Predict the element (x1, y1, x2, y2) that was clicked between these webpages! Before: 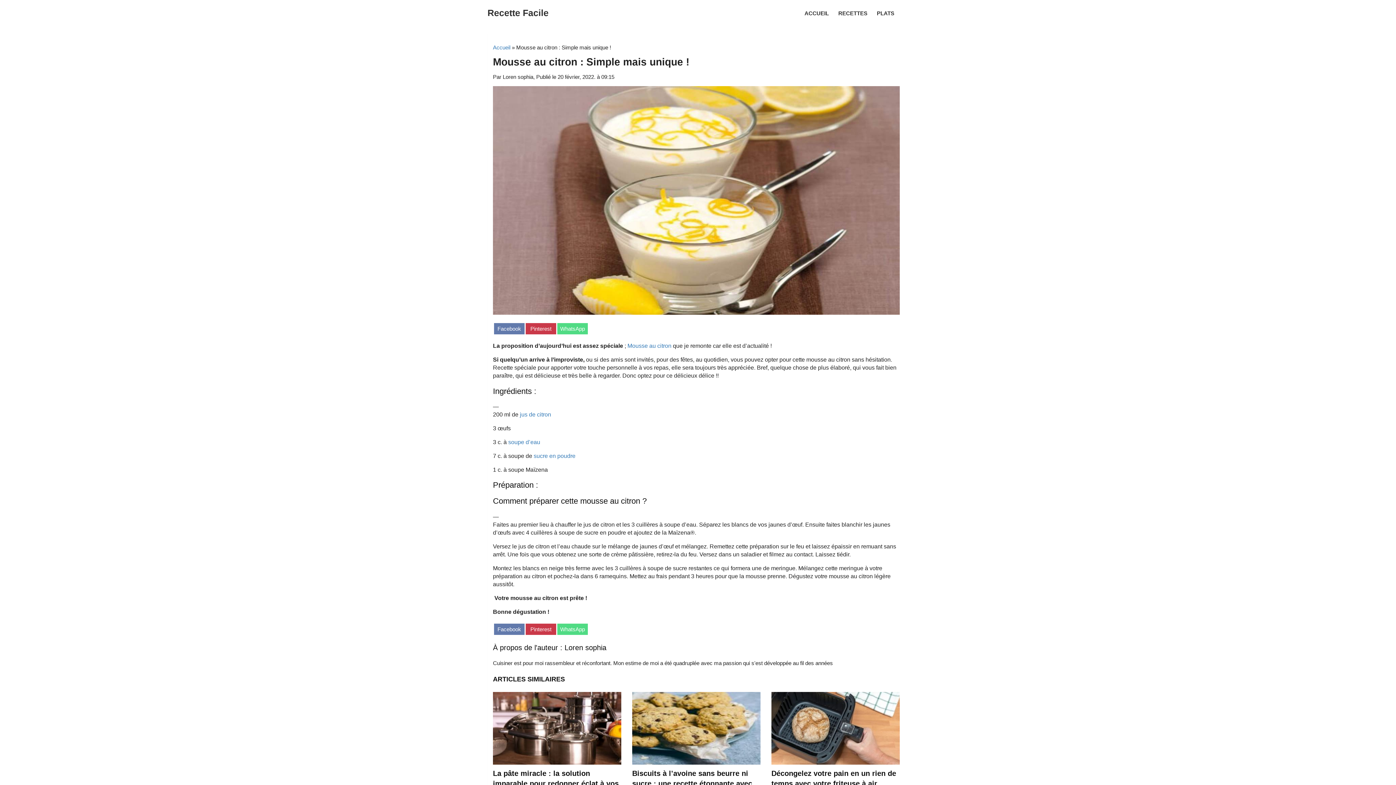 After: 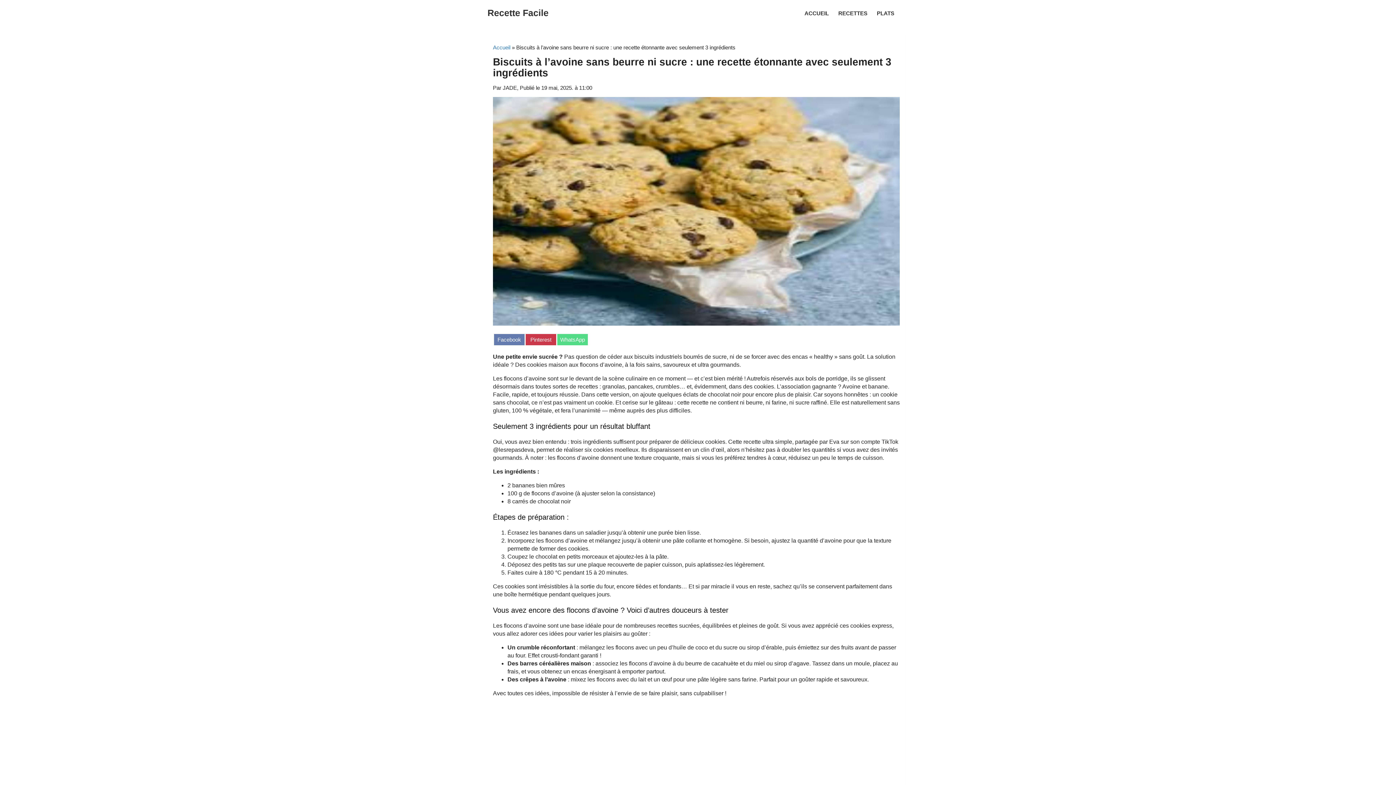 Action: bbox: (632, 768, 760, 799) label: Biscuits à l’avoine sans beurre ni sucre : une recette étonnante avec seulement 3 ingrédients